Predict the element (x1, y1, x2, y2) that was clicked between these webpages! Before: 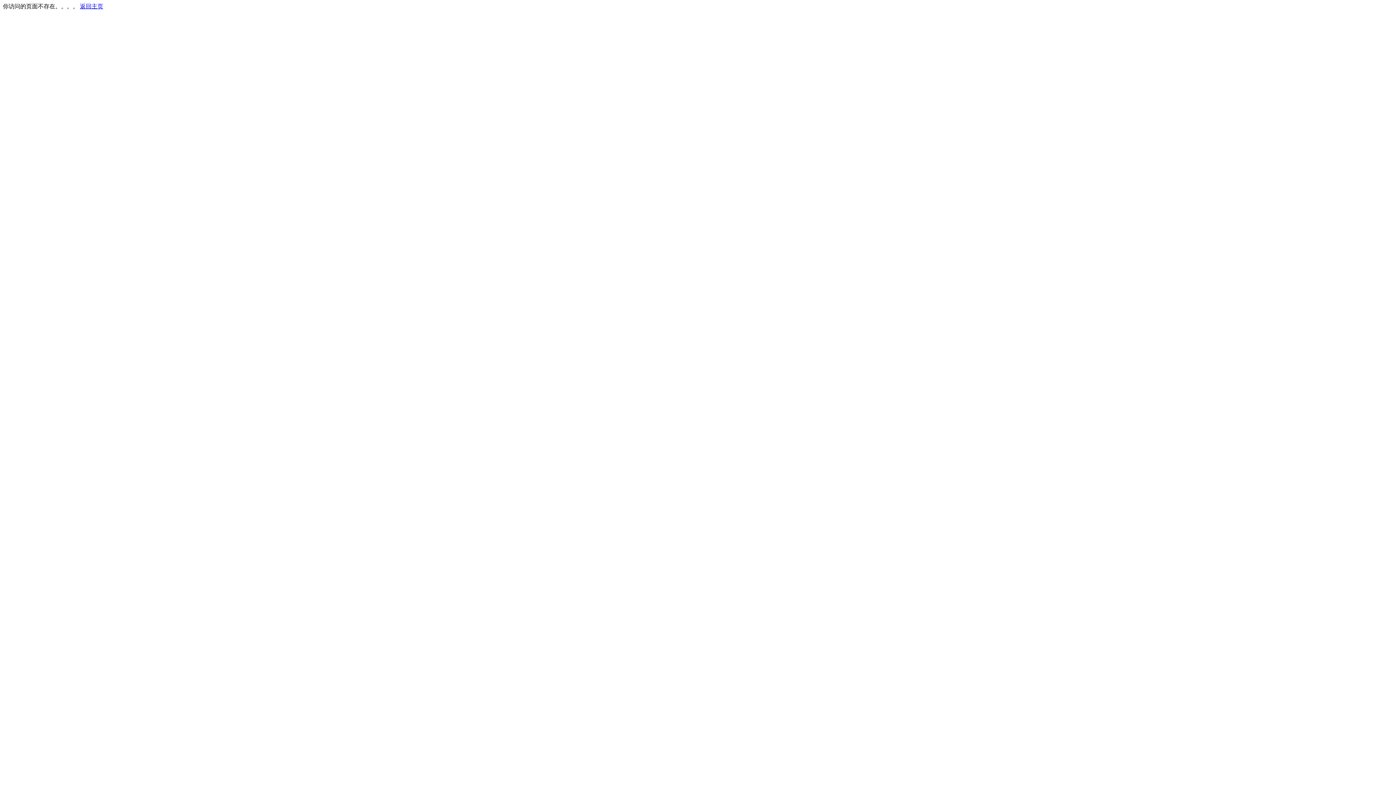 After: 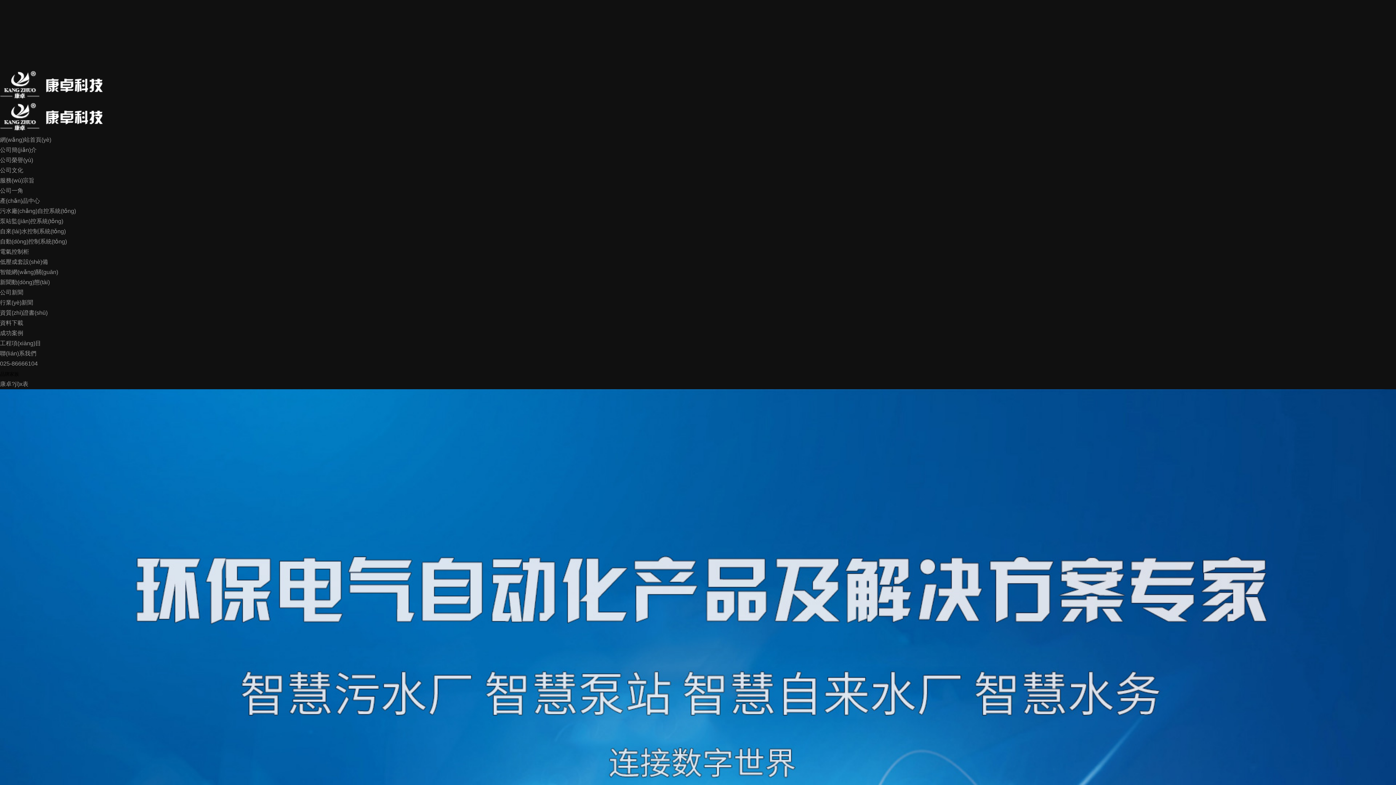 Action: label: 返回主页 bbox: (80, 3, 103, 9)